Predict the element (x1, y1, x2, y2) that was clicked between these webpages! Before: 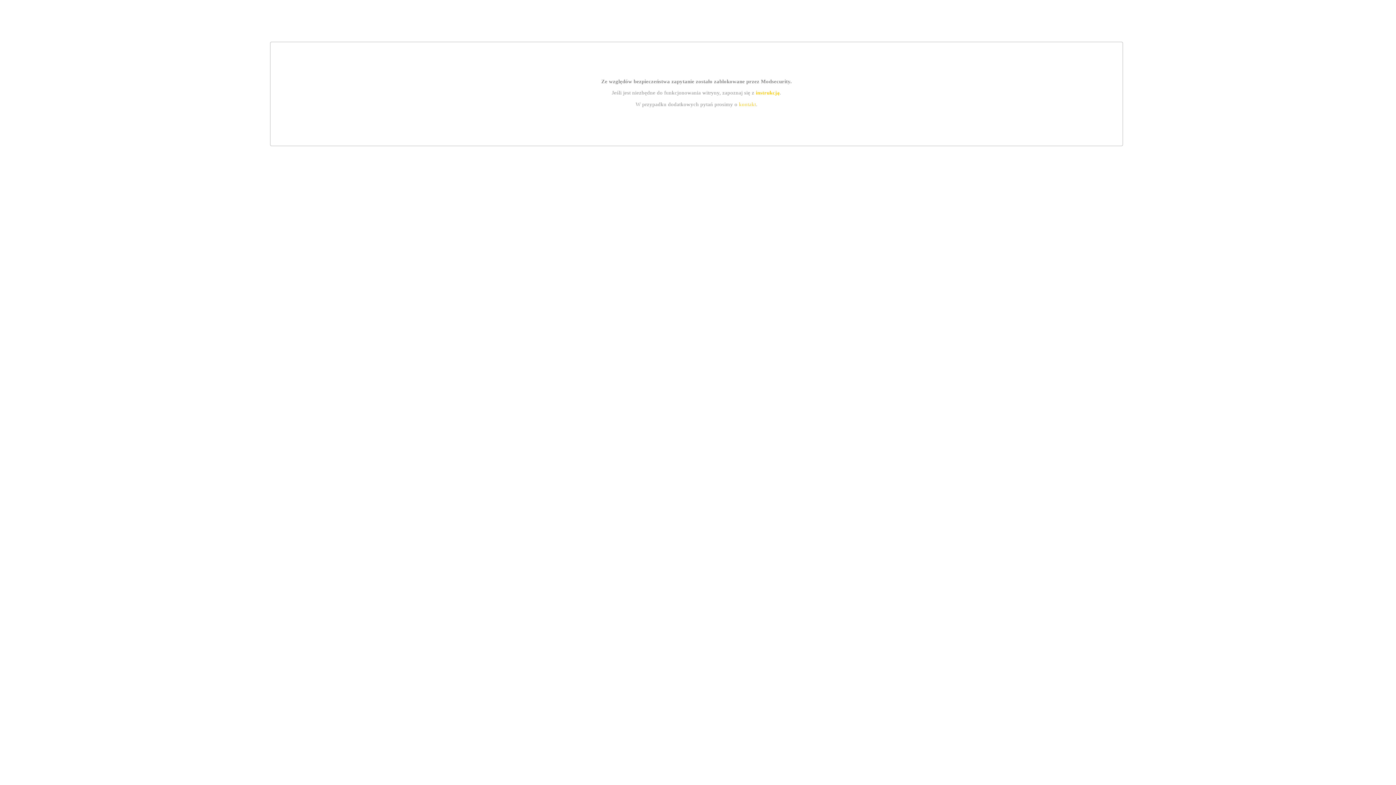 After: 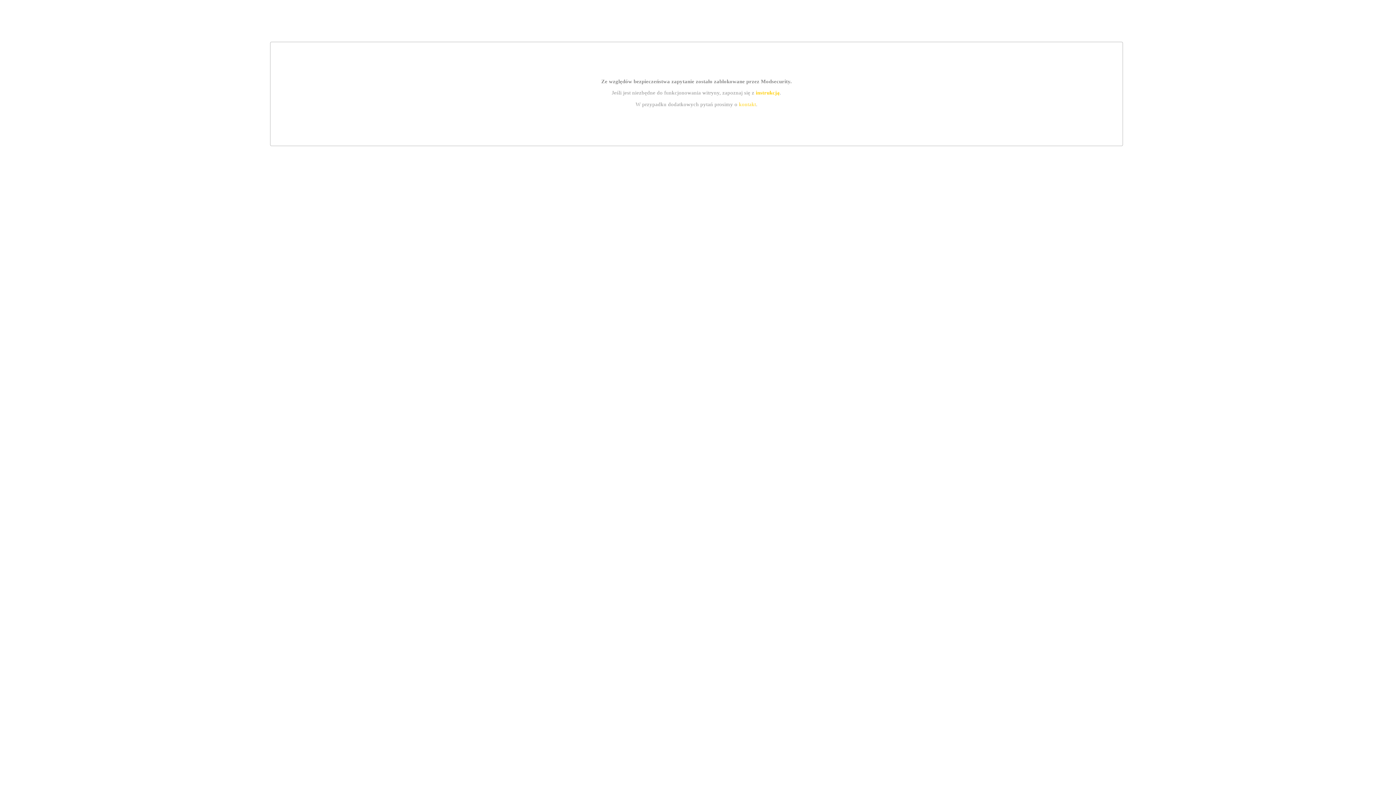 Action: label: instrukcją bbox: (755, 89, 779, 95)